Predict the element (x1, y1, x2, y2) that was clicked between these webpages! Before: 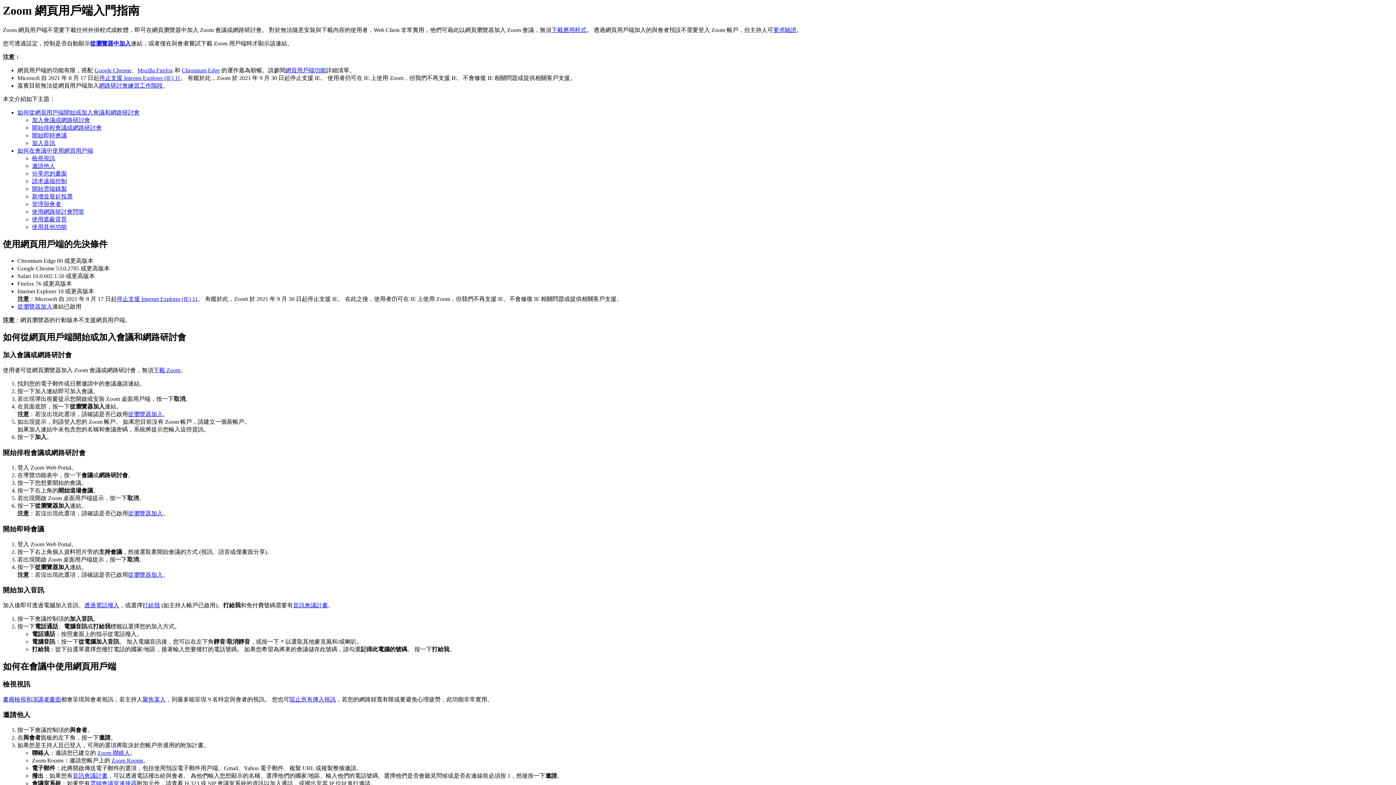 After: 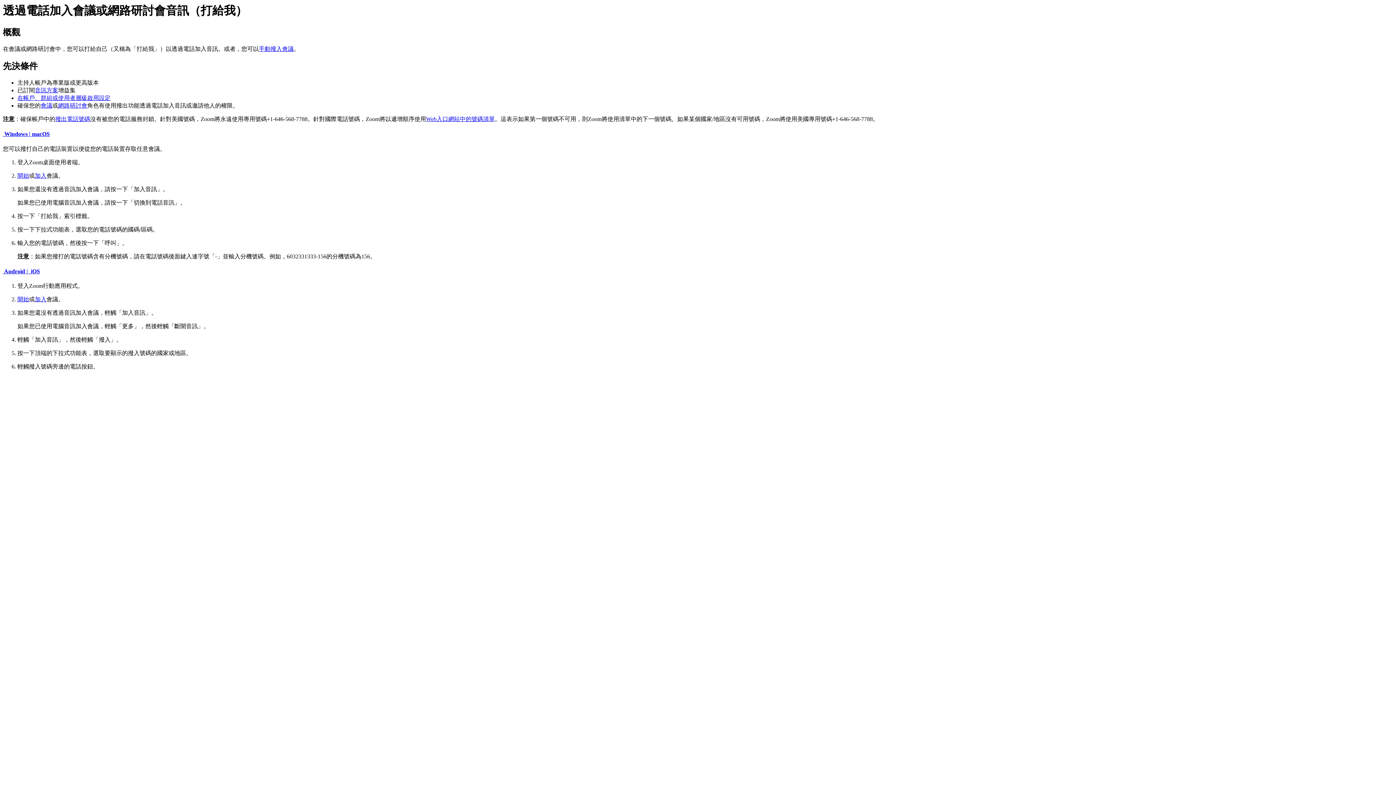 Action: bbox: (142, 602, 160, 608) label: 打給我